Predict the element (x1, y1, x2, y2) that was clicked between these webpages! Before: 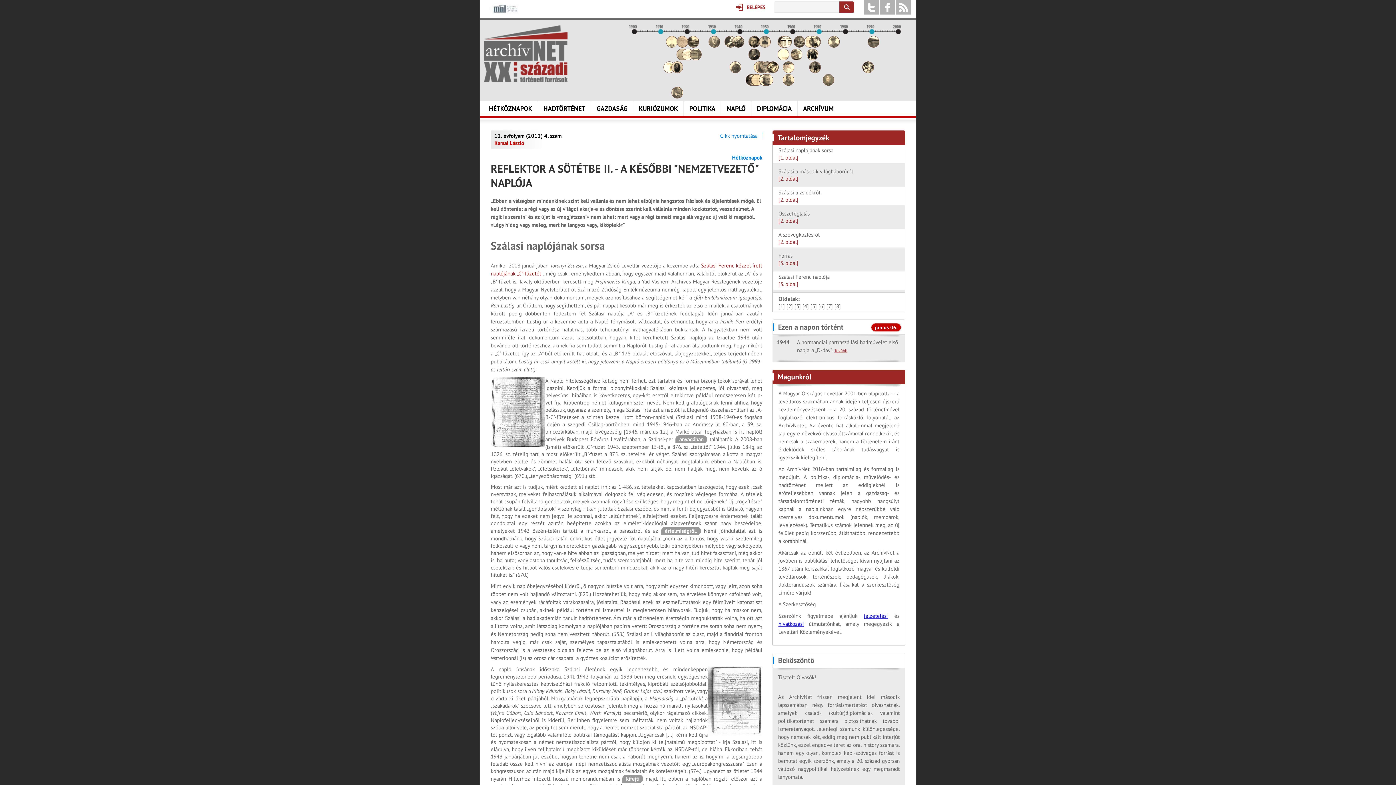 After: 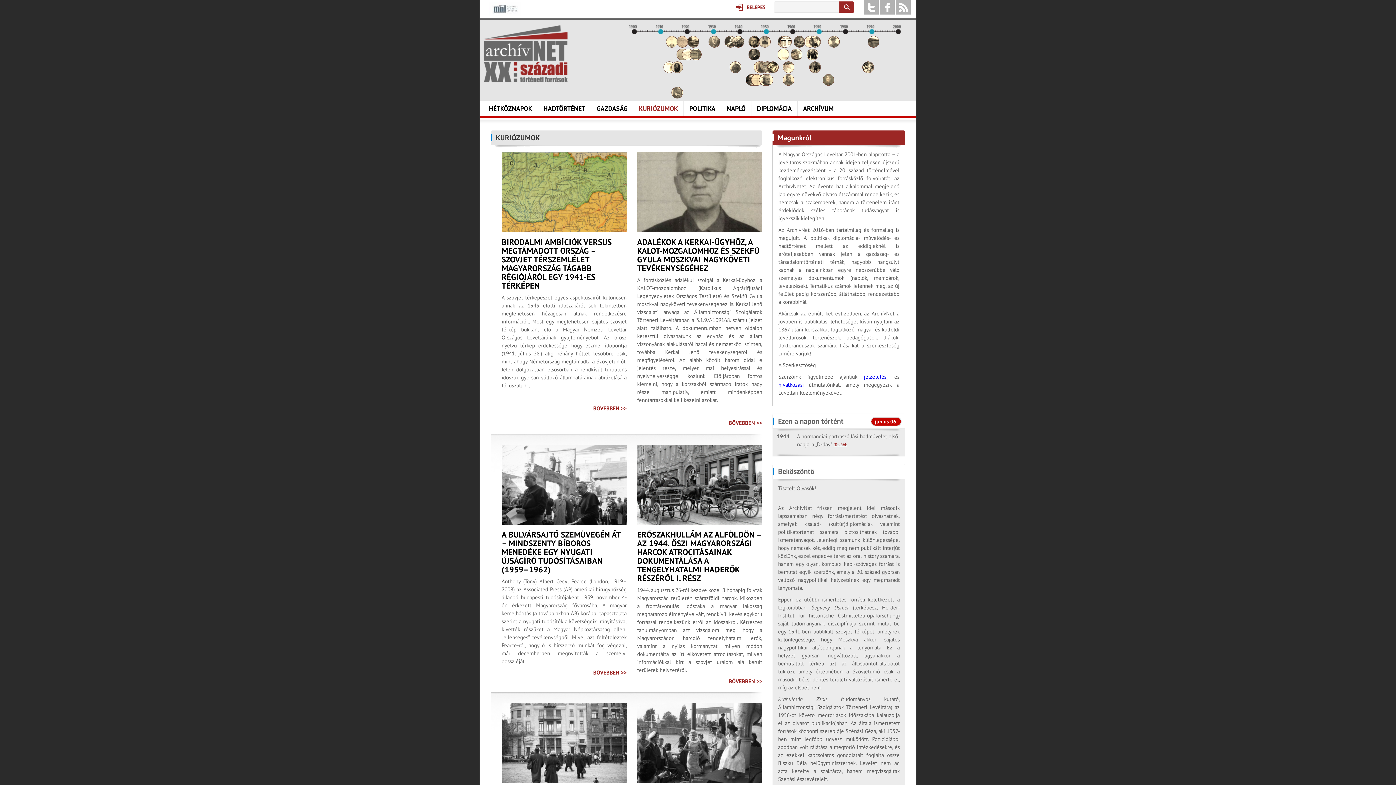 Action: bbox: (633, 101, 684, 116) label: KURIÓZUMOK